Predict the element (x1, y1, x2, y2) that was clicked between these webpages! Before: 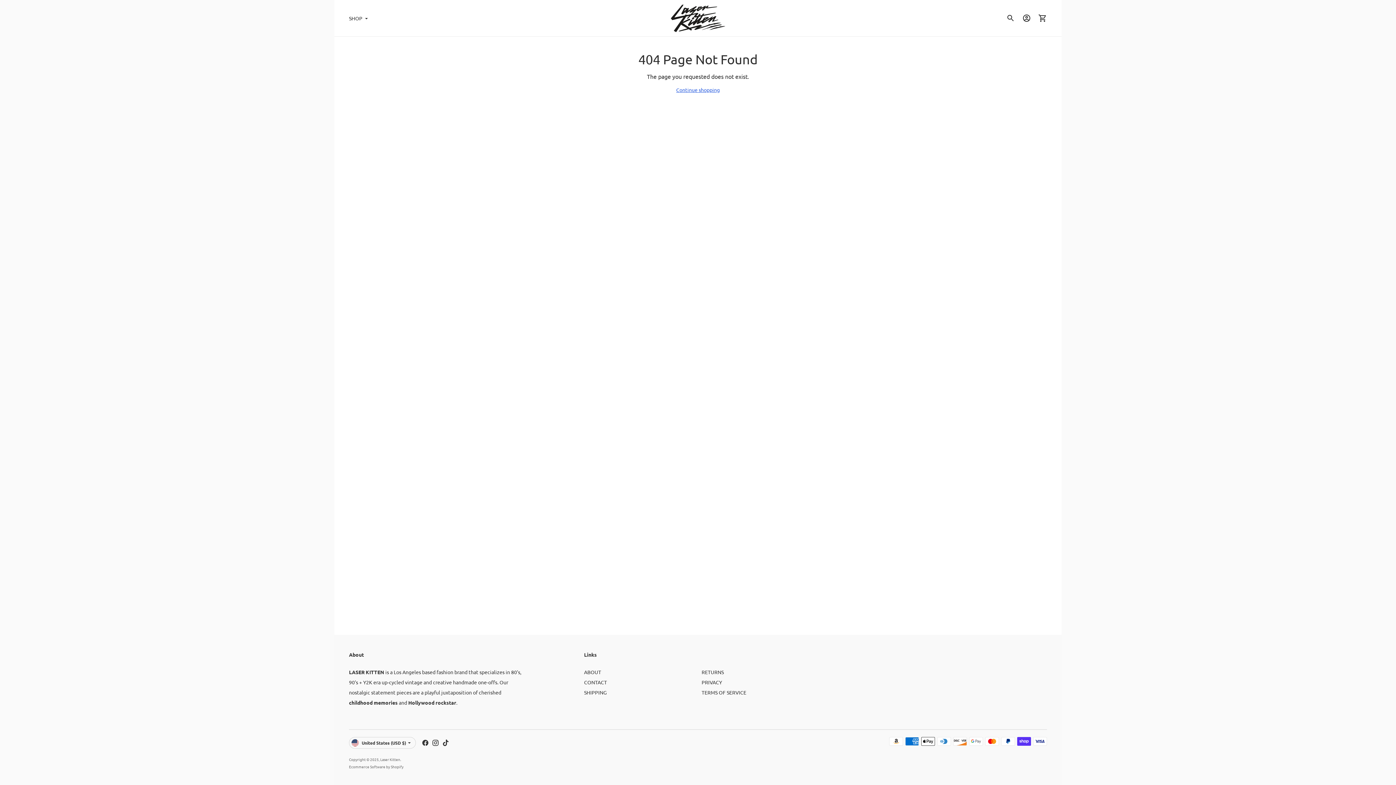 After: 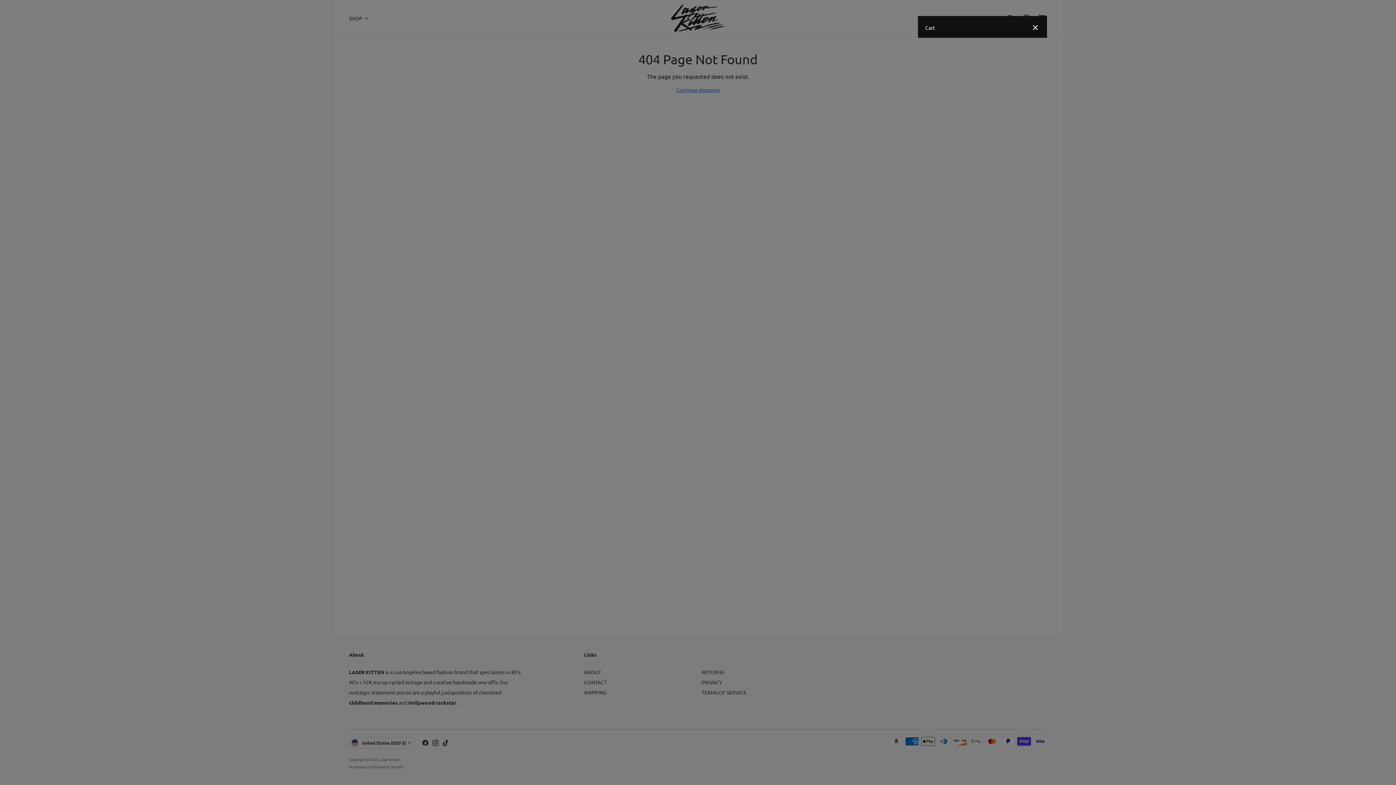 Action: bbox: (1034, 10, 1050, 26) label: 0